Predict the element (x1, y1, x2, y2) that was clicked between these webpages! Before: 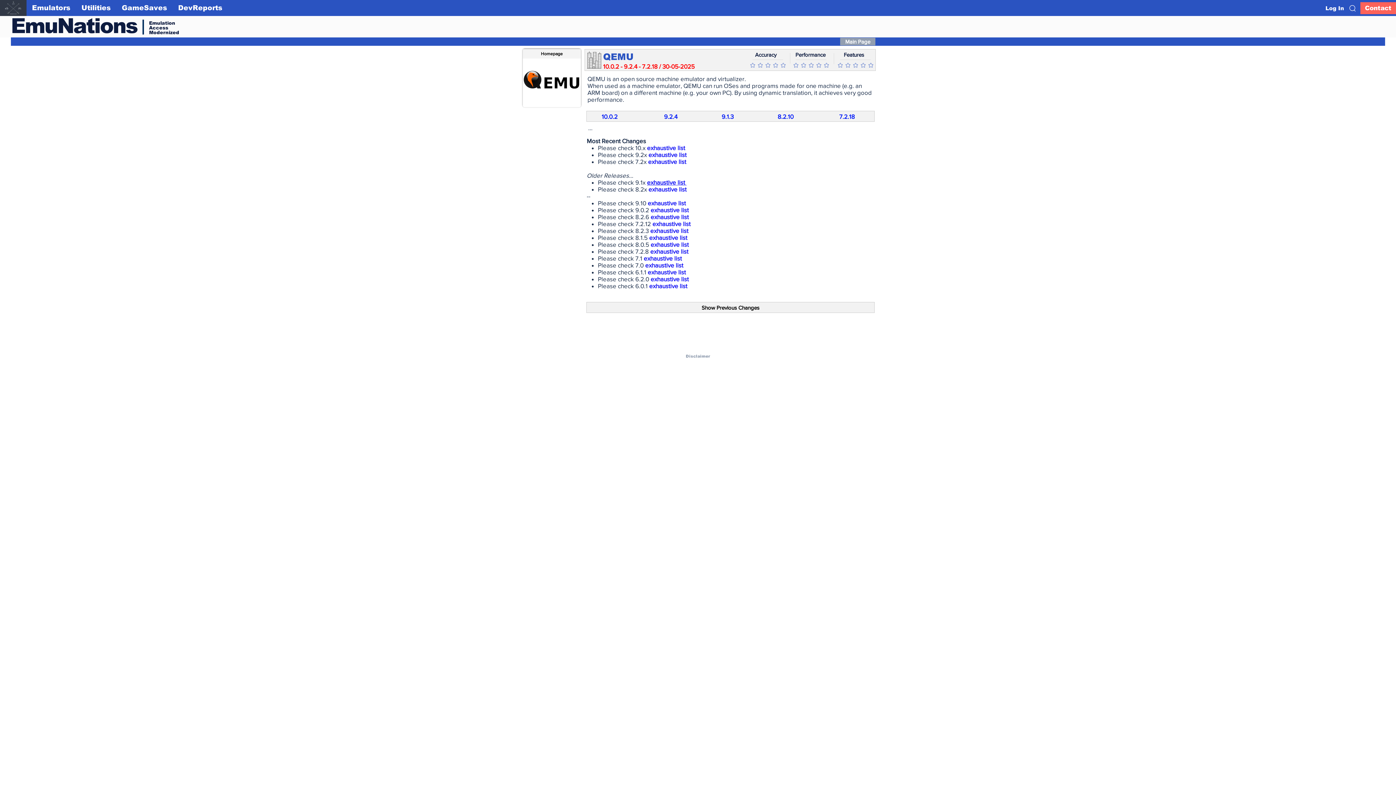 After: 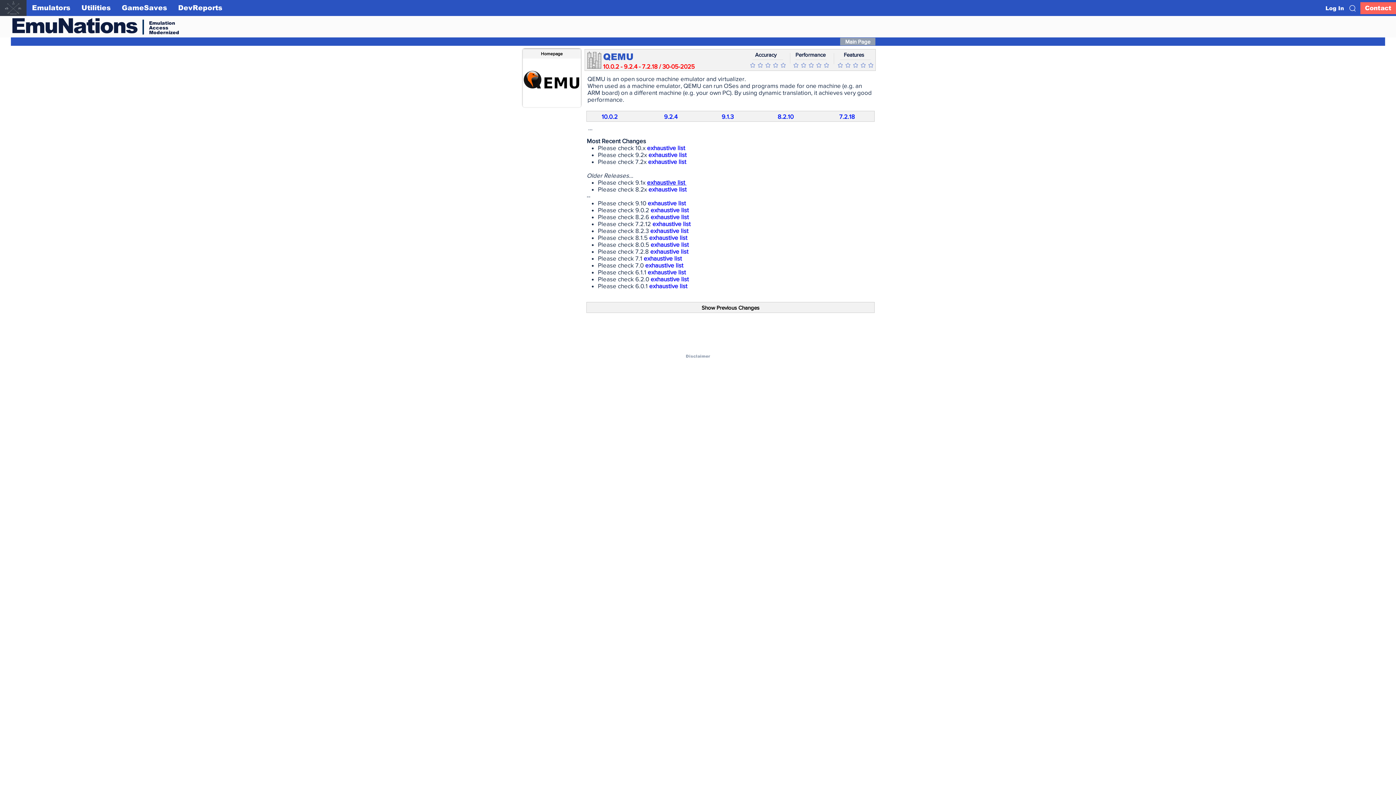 Action: label: exhaustive list bbox: (649, 234, 687, 241)